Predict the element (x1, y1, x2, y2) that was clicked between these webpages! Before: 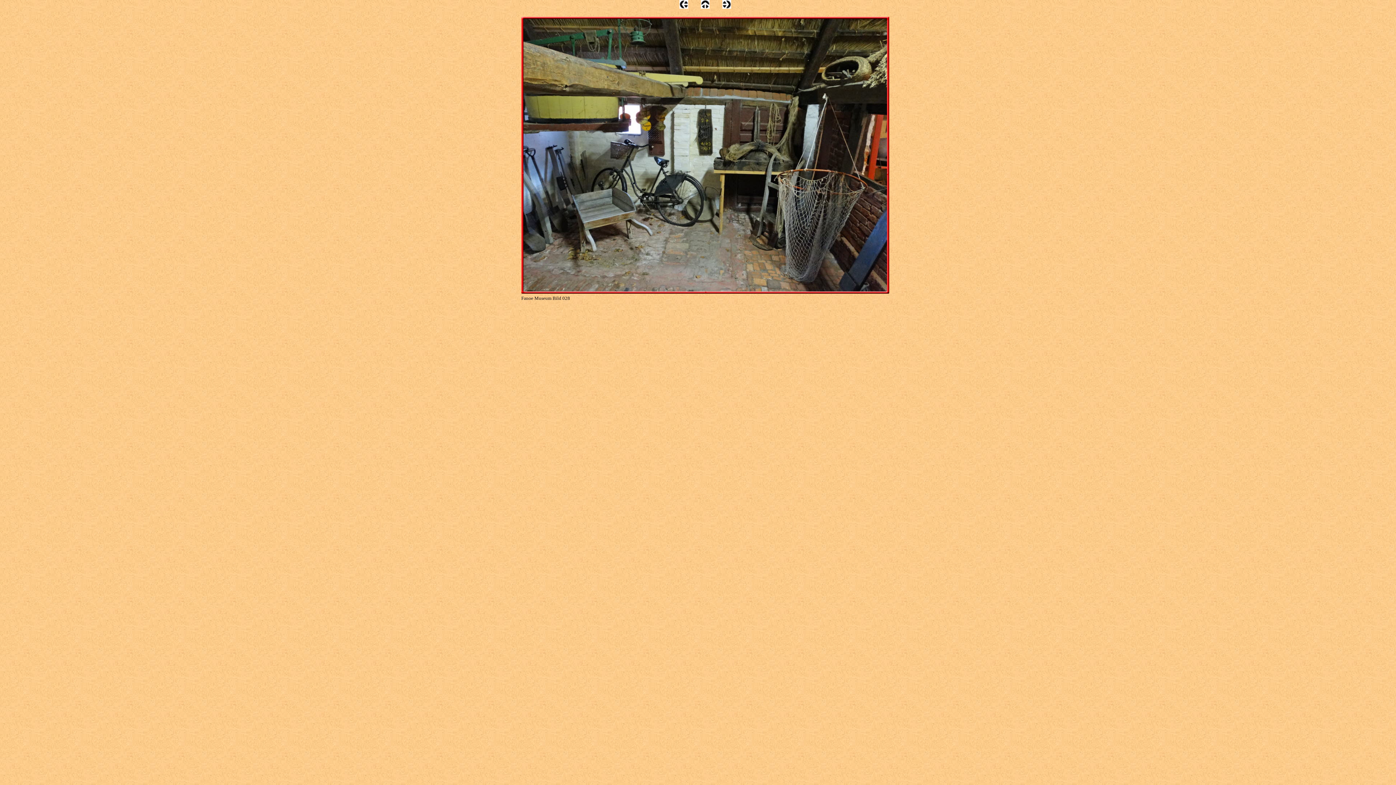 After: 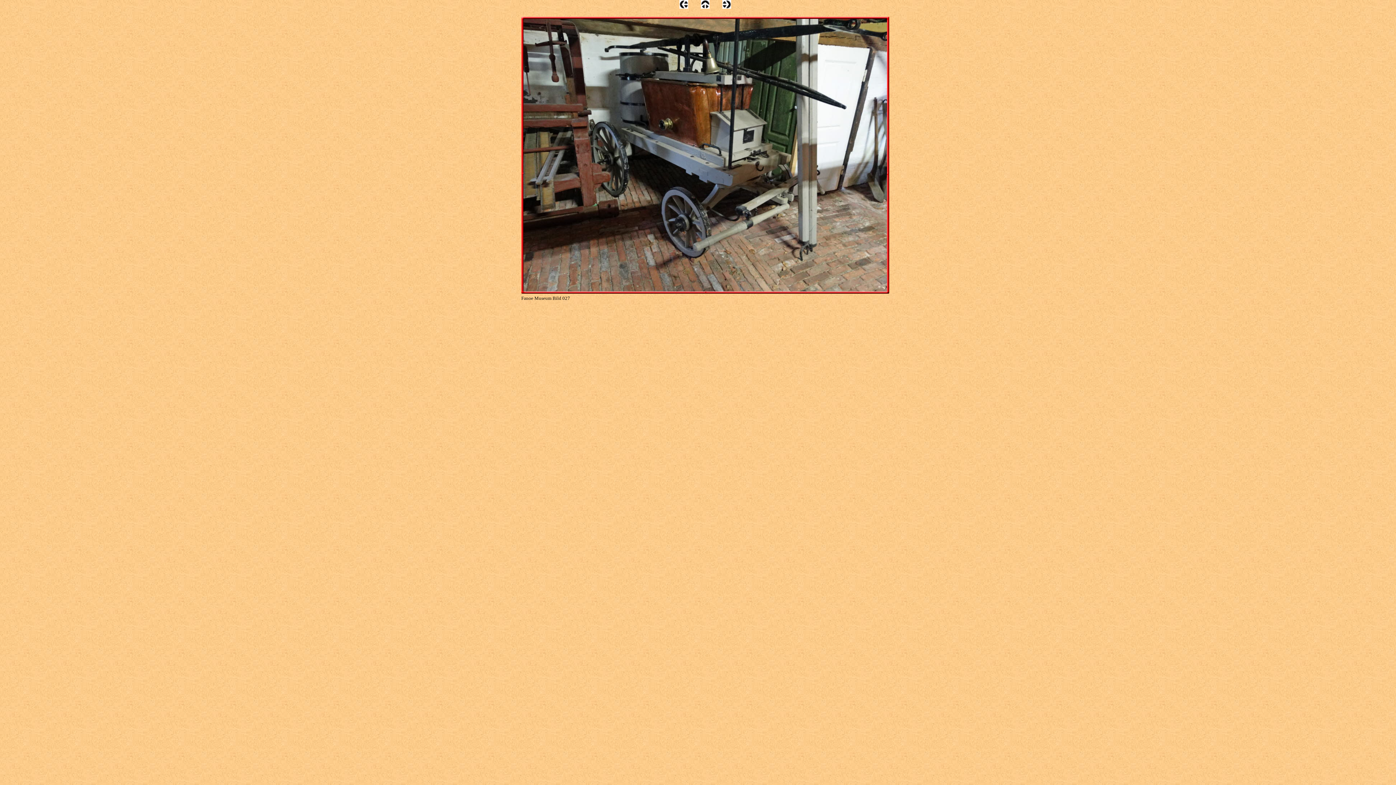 Action: bbox: (679, 5, 688, 9)